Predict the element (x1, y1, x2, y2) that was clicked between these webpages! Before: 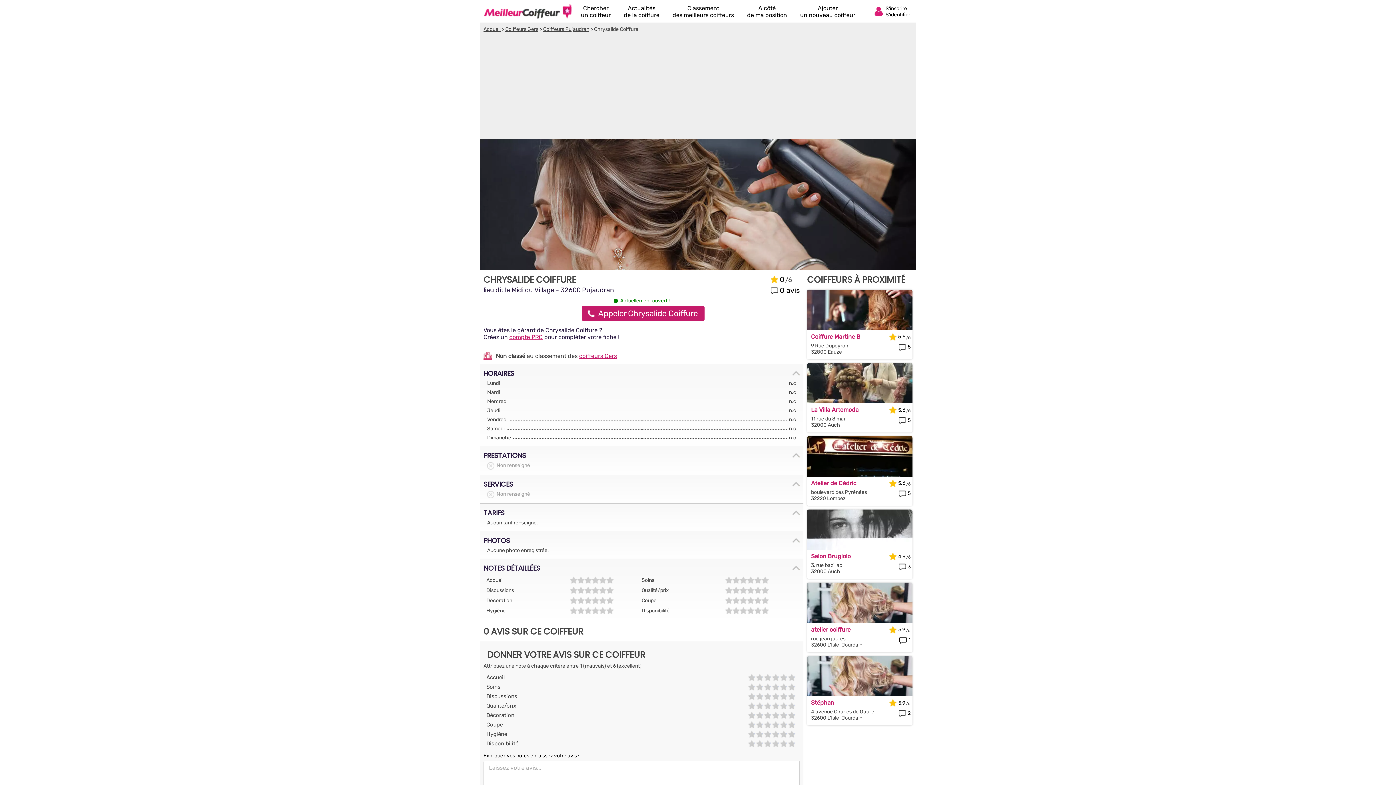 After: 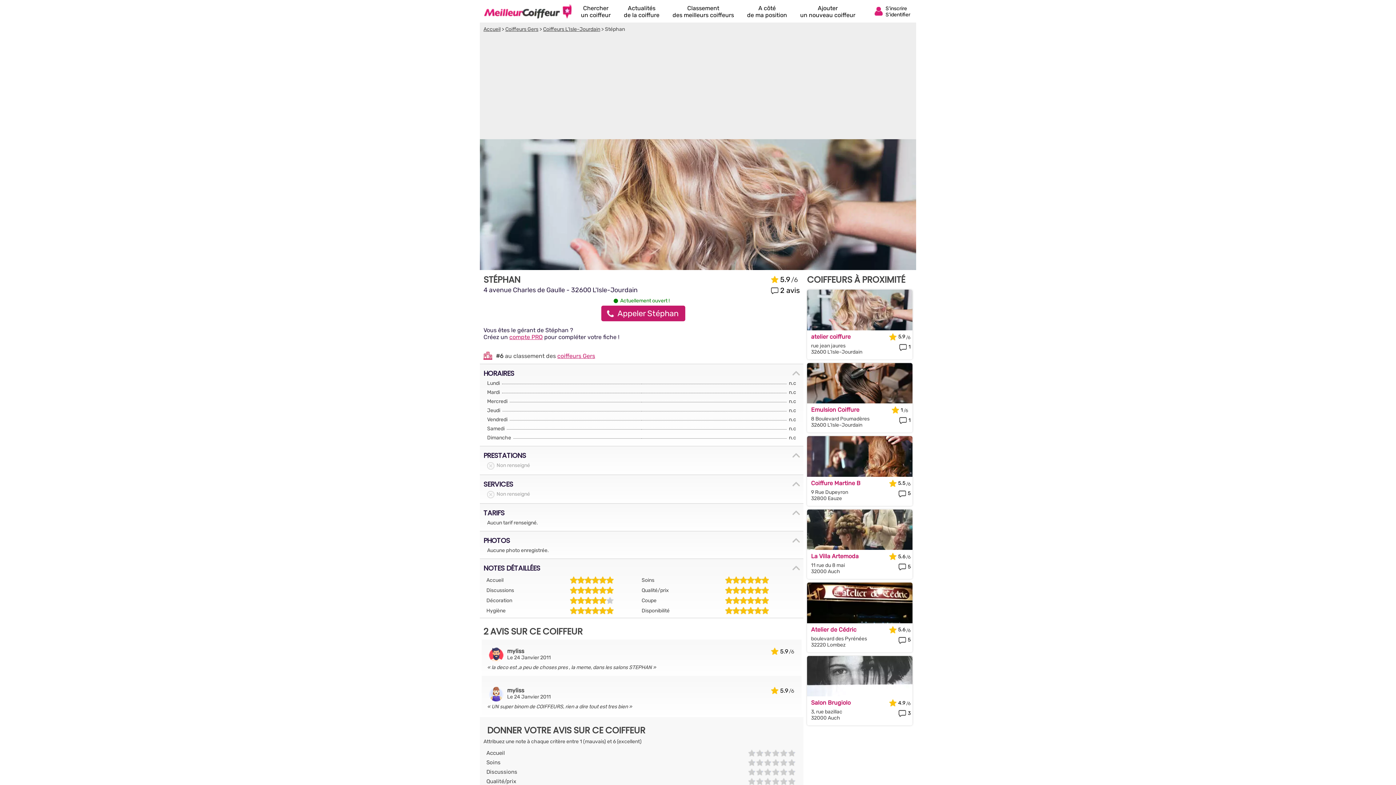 Action: bbox: (811, 699, 881, 706) label: Stéphan